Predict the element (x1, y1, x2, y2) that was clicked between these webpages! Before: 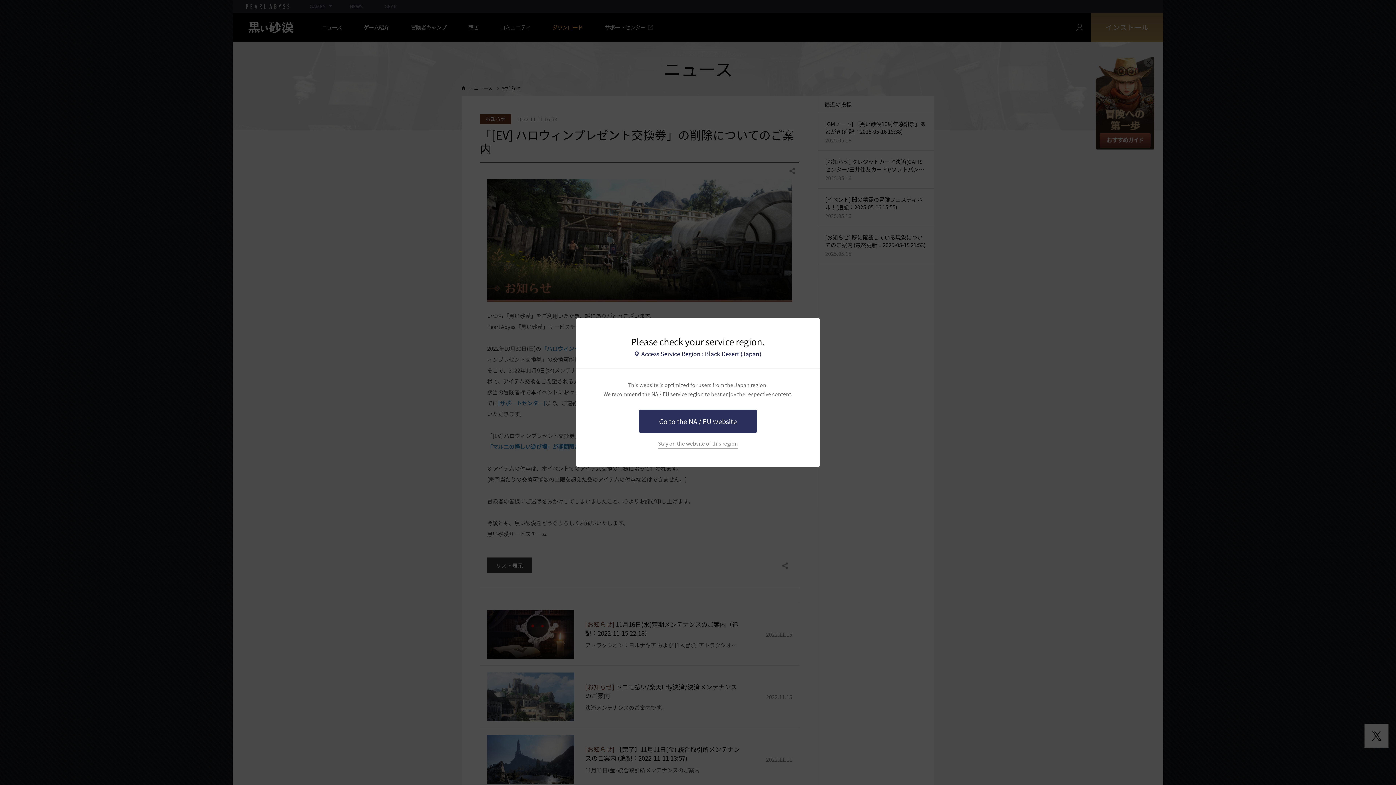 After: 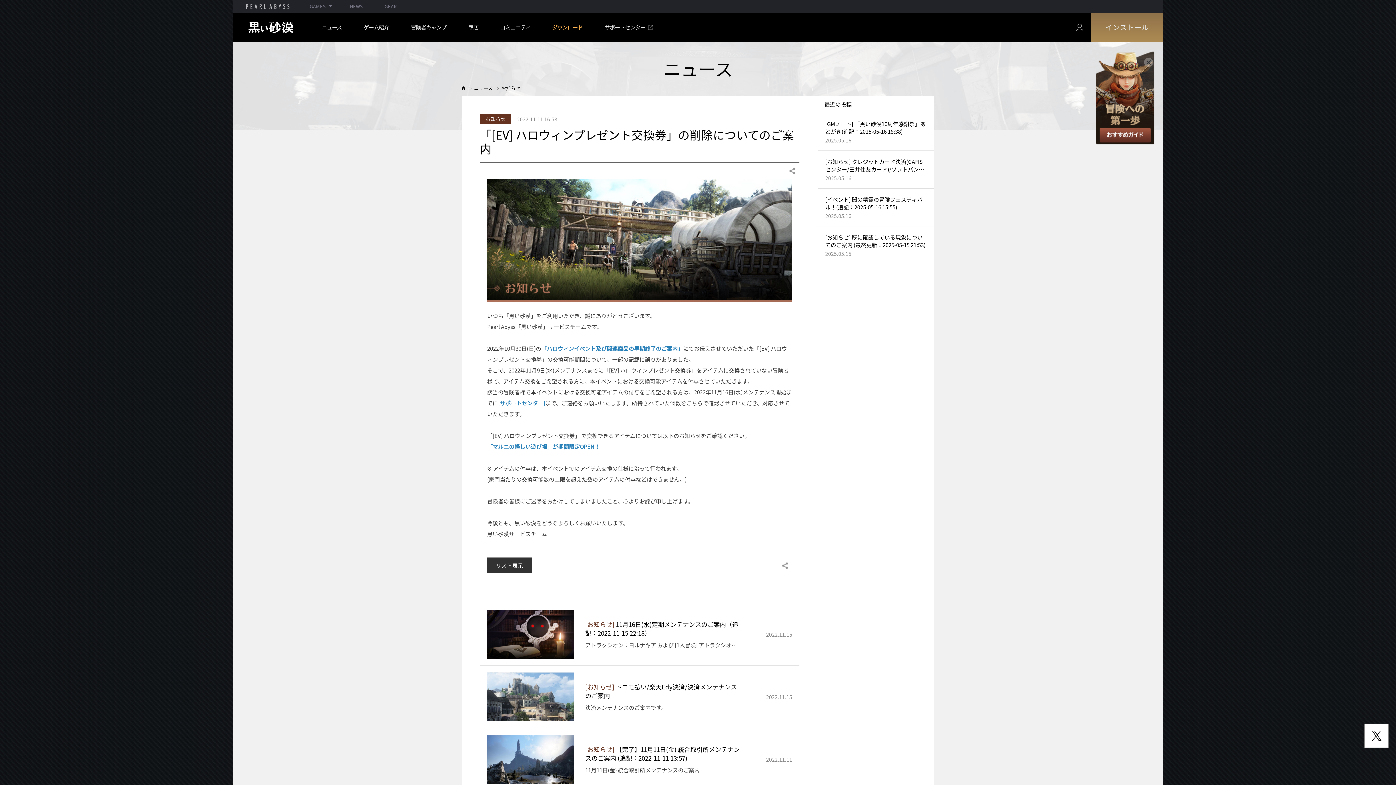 Action: bbox: (658, 440, 738, 449) label: Stay on the website of this region